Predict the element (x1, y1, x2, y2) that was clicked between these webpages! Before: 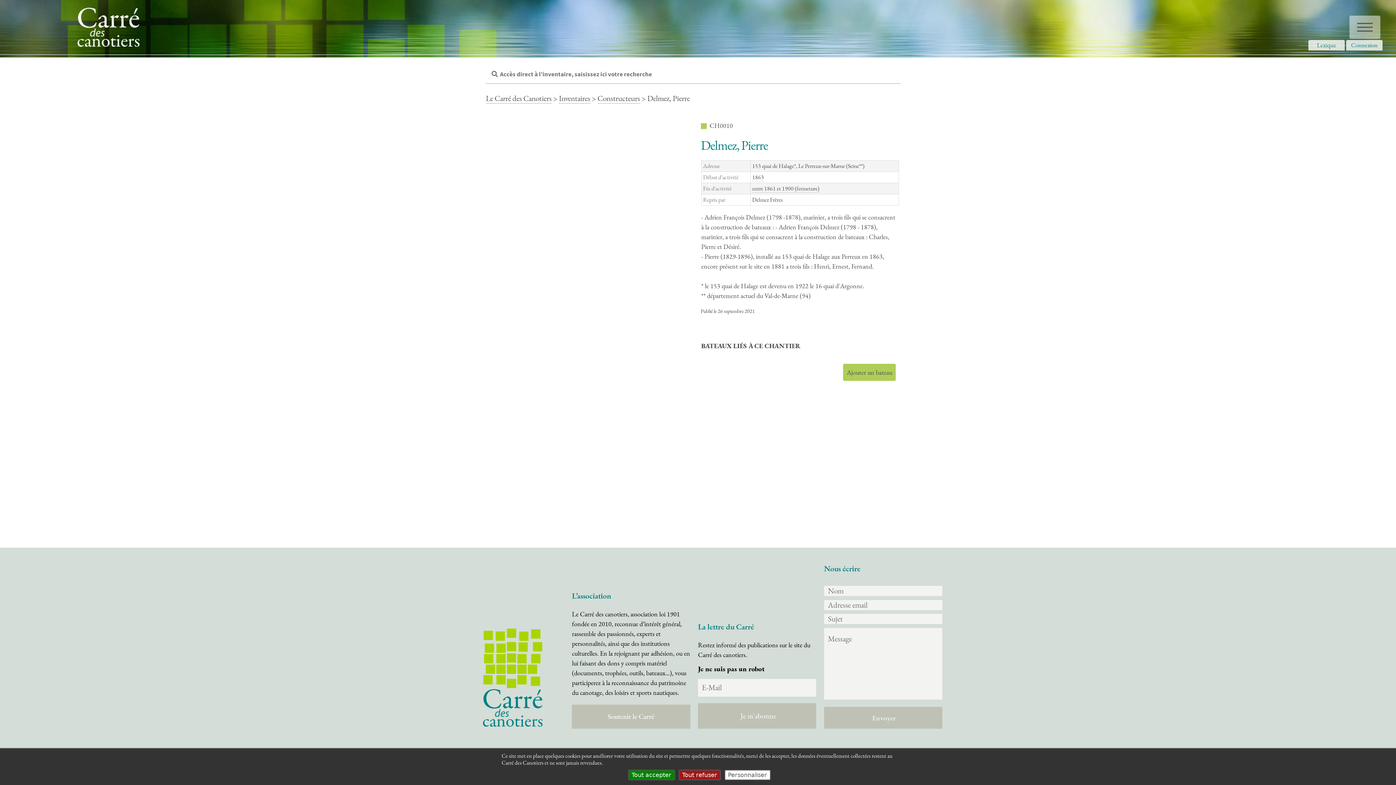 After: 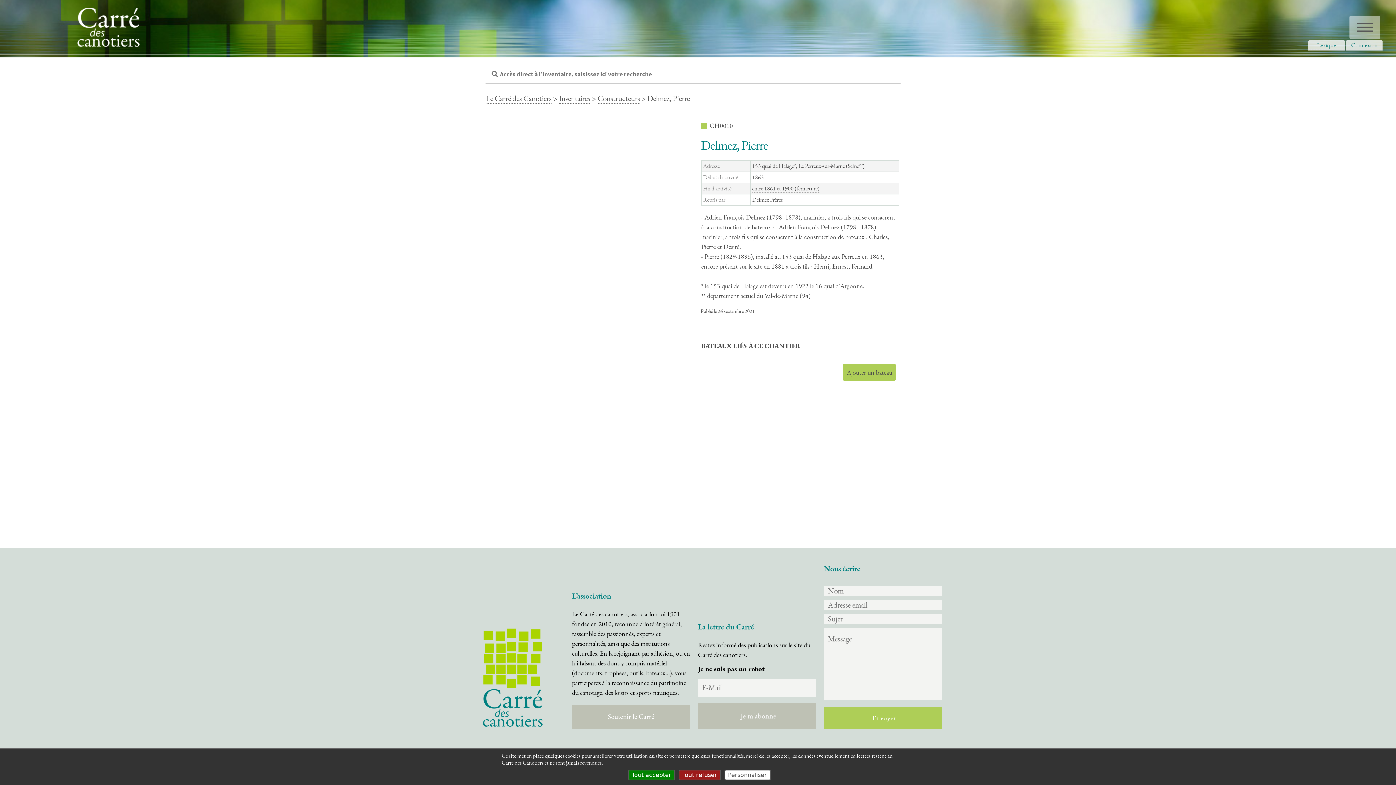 Action: label: Envoyer bbox: (824, 707, 942, 729)